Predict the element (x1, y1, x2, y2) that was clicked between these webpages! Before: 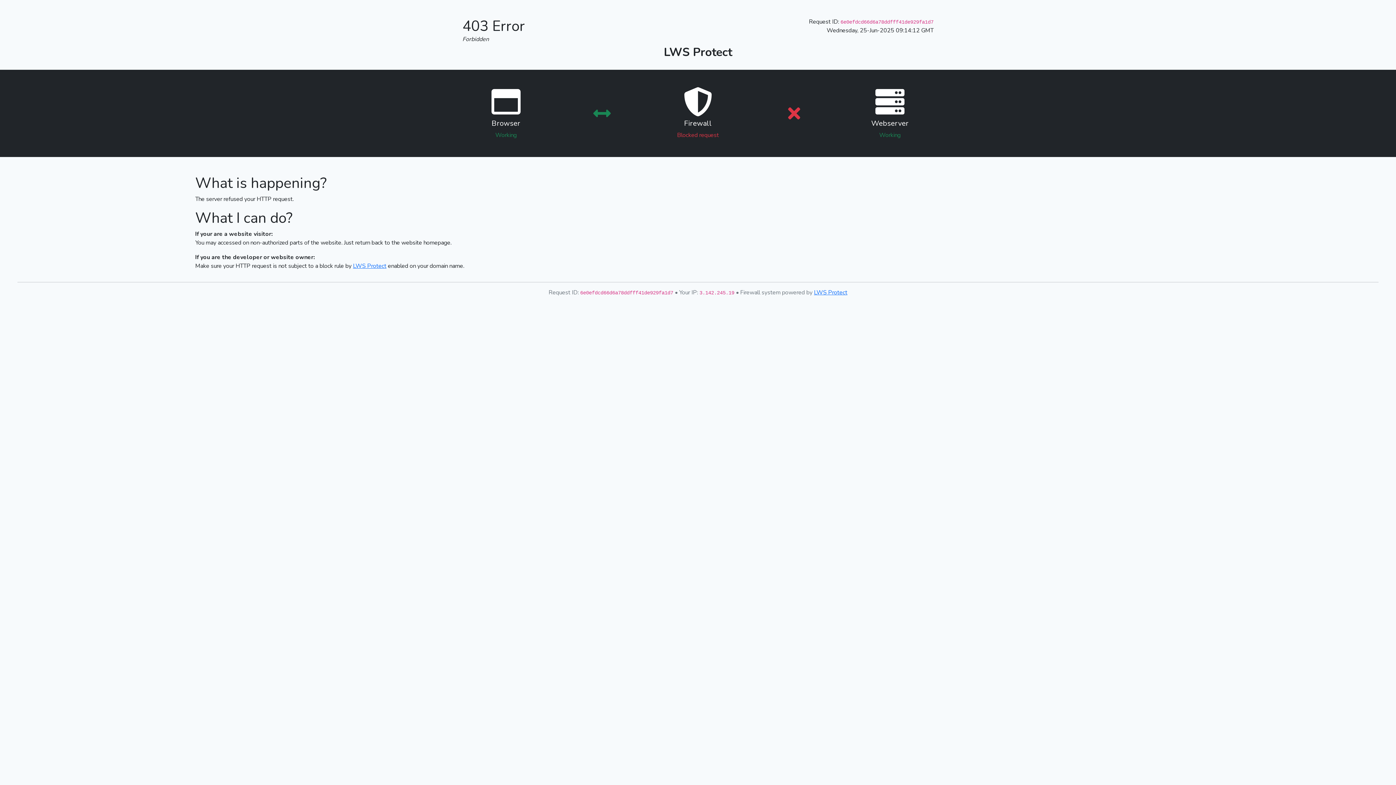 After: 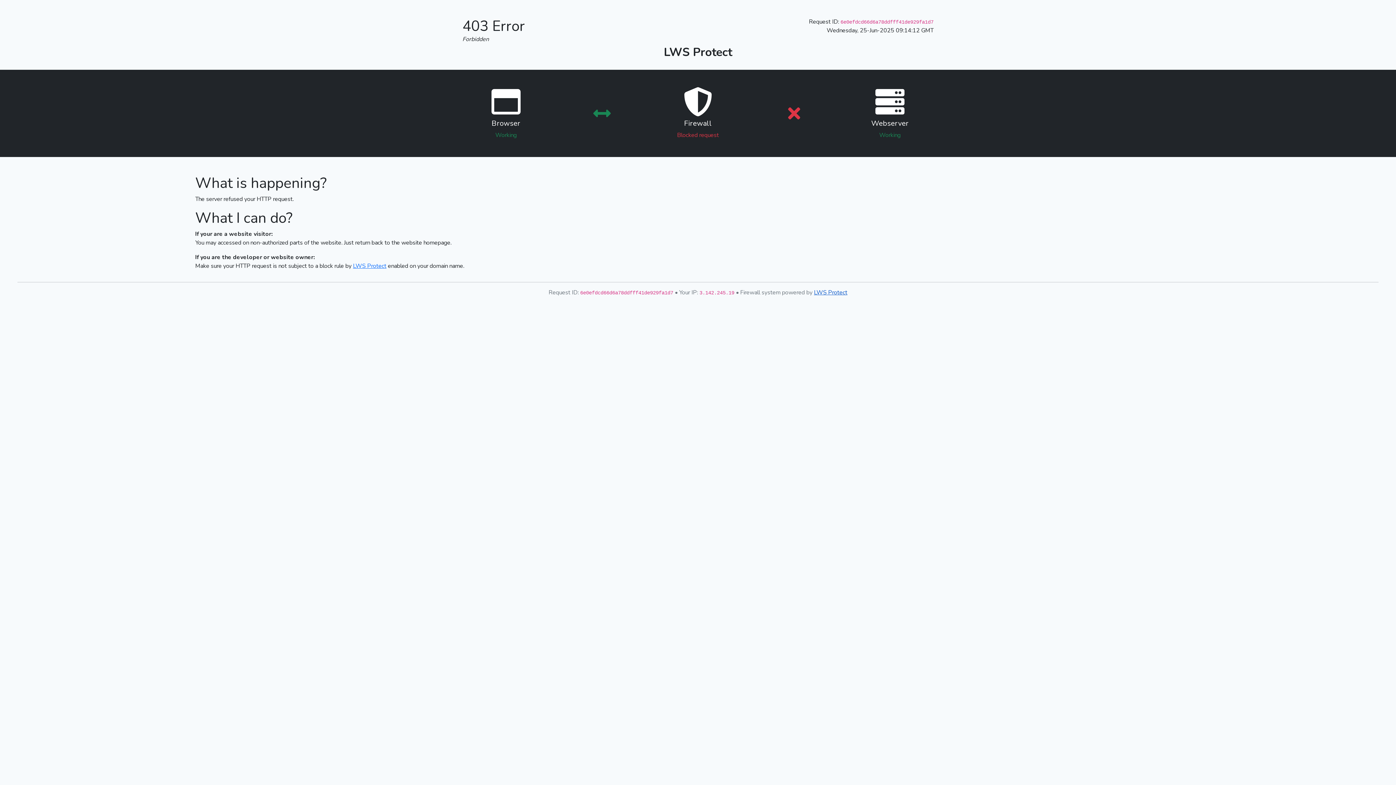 Action: bbox: (814, 288, 847, 296) label: LWS Protect